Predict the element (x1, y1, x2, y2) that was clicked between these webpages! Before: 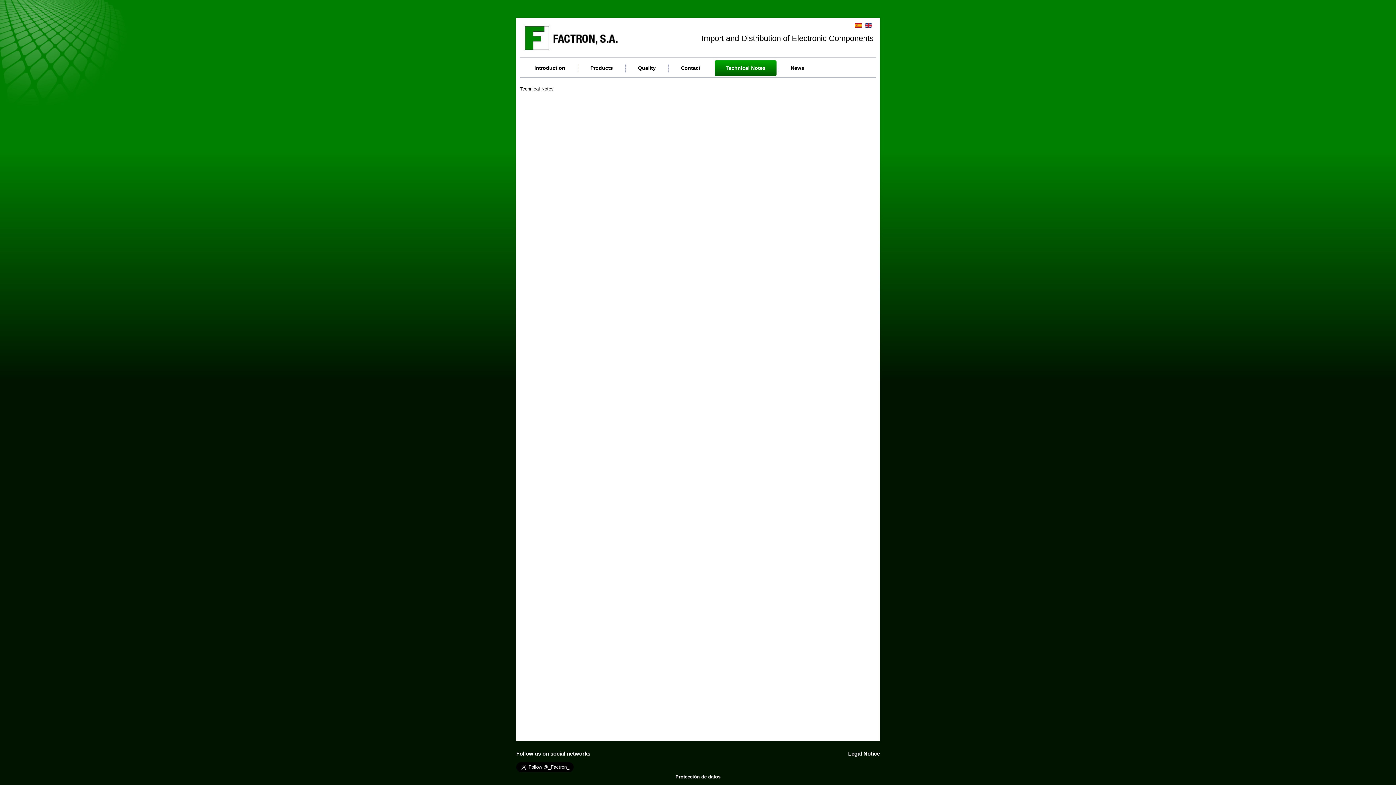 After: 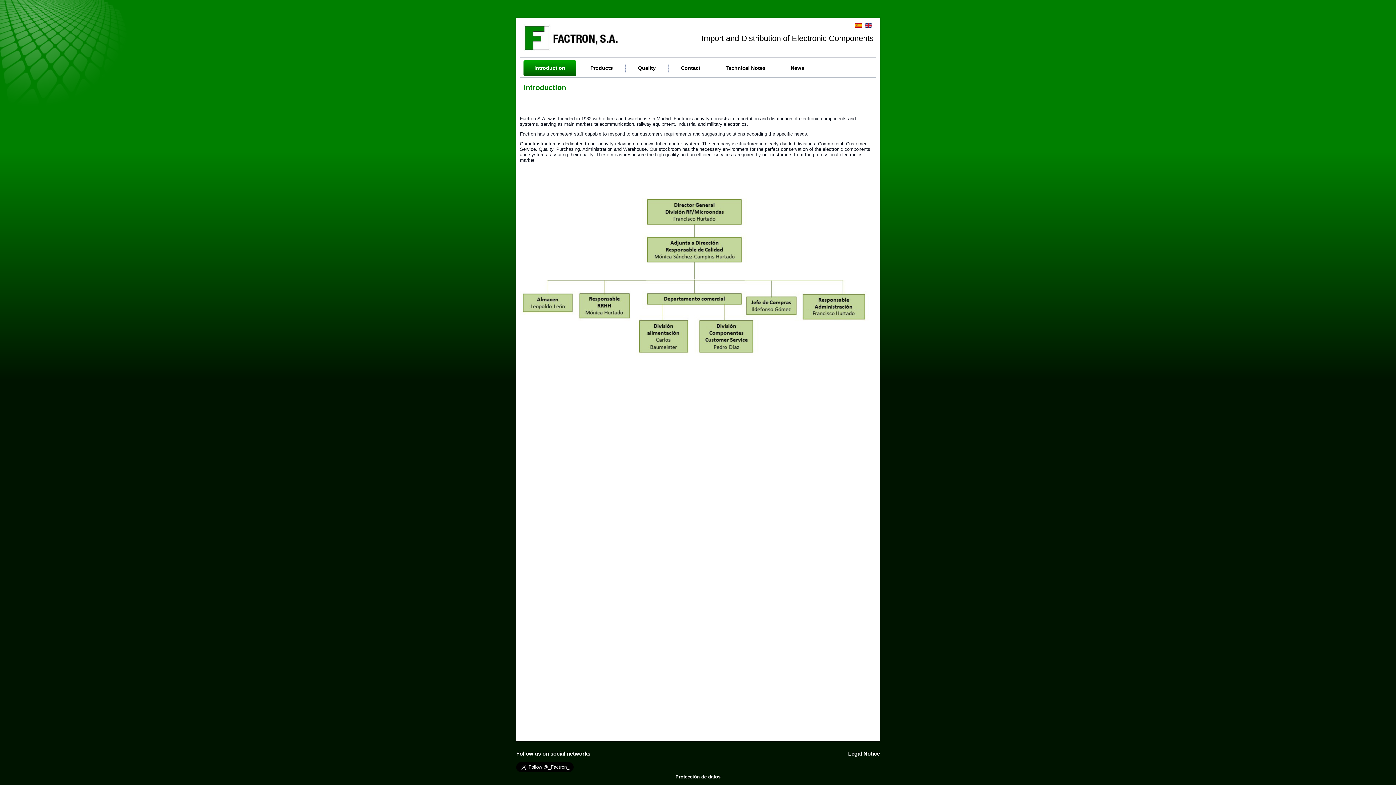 Action: bbox: (865, 23, 872, 28)